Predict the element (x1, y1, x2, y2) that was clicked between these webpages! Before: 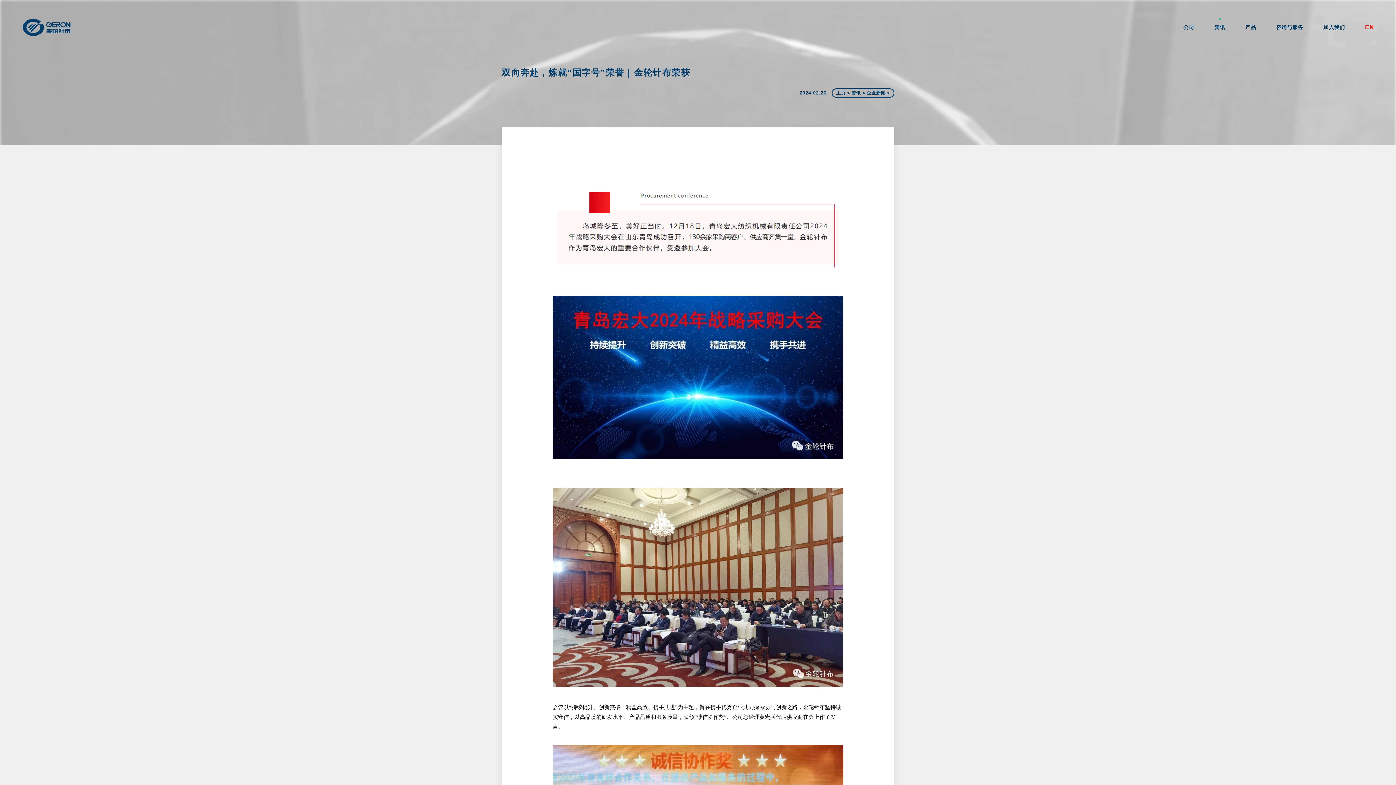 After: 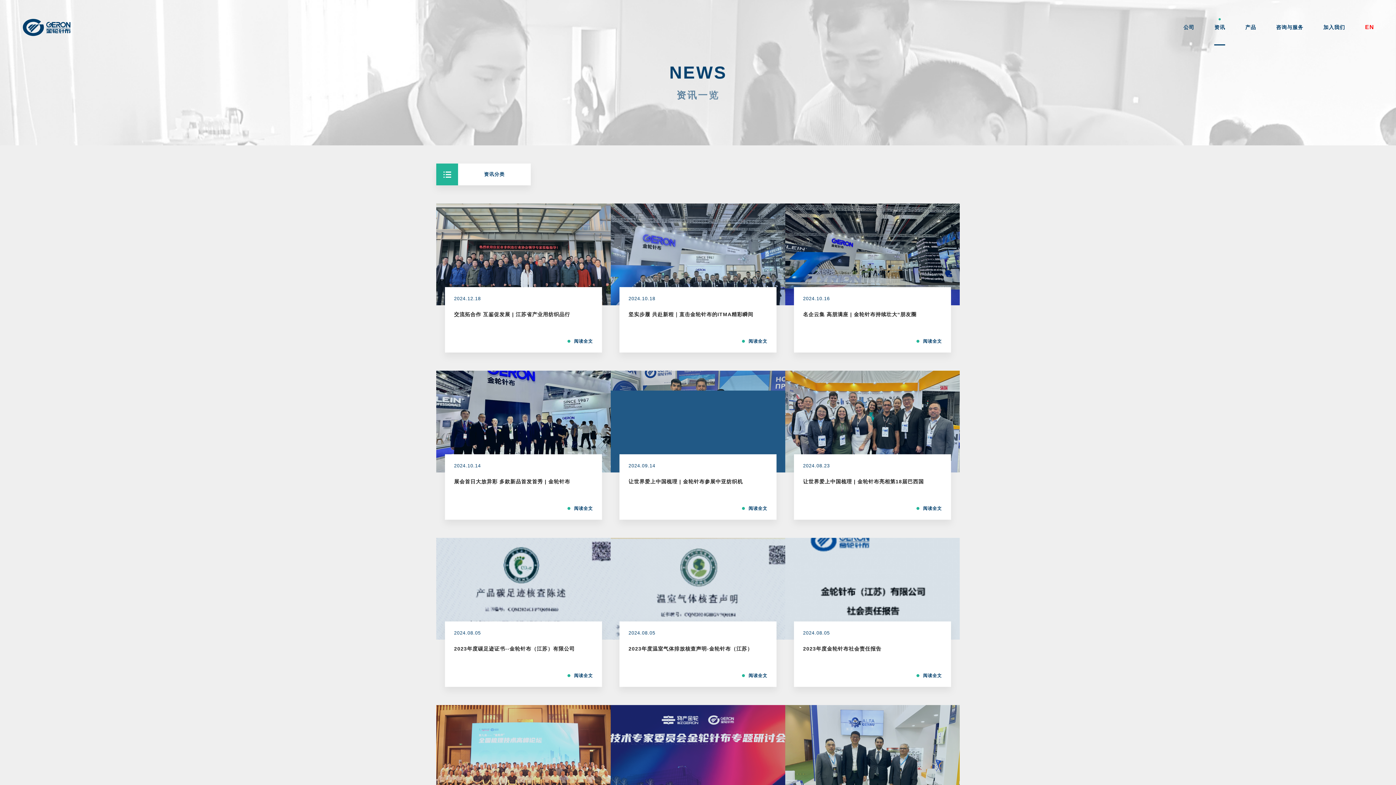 Action: label: 资讯 bbox: (1214, 18, 1225, 36)